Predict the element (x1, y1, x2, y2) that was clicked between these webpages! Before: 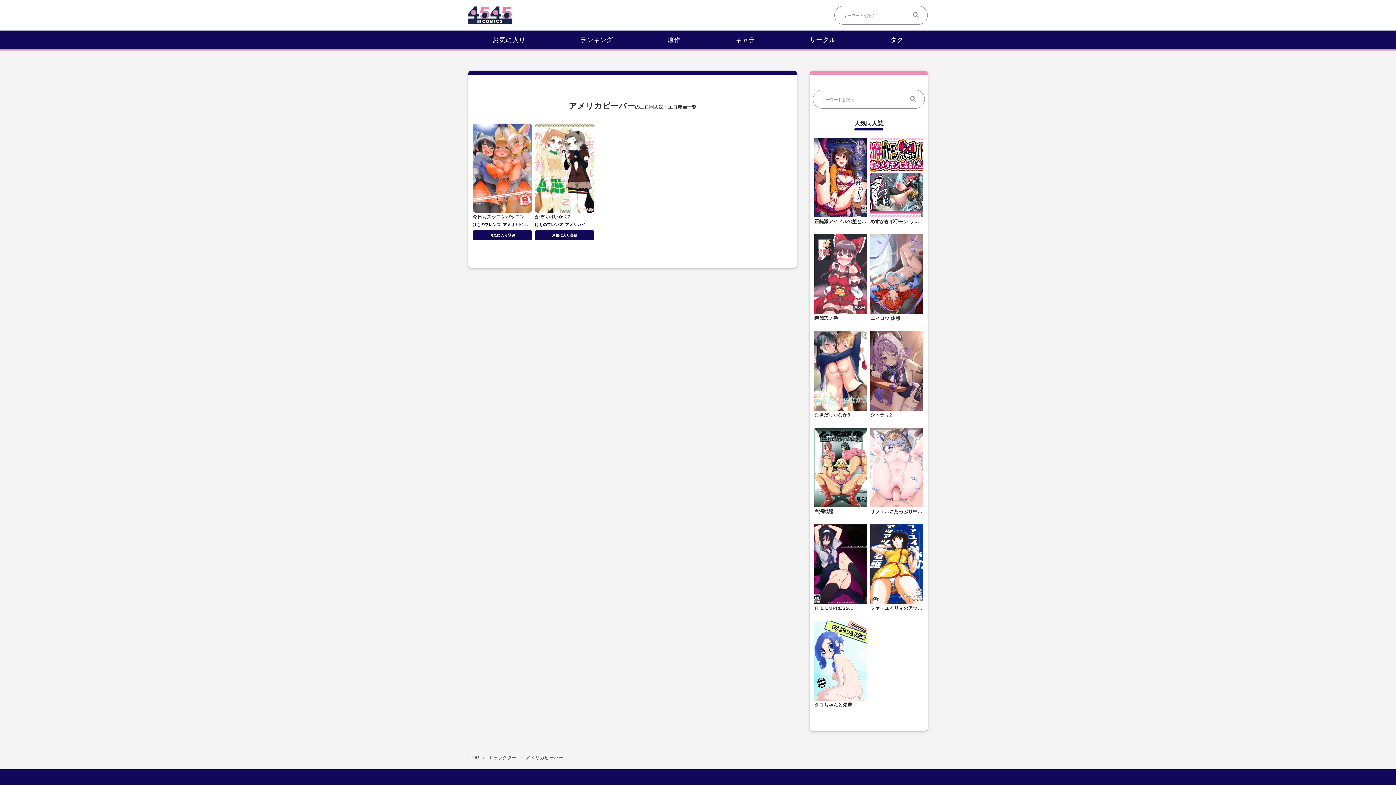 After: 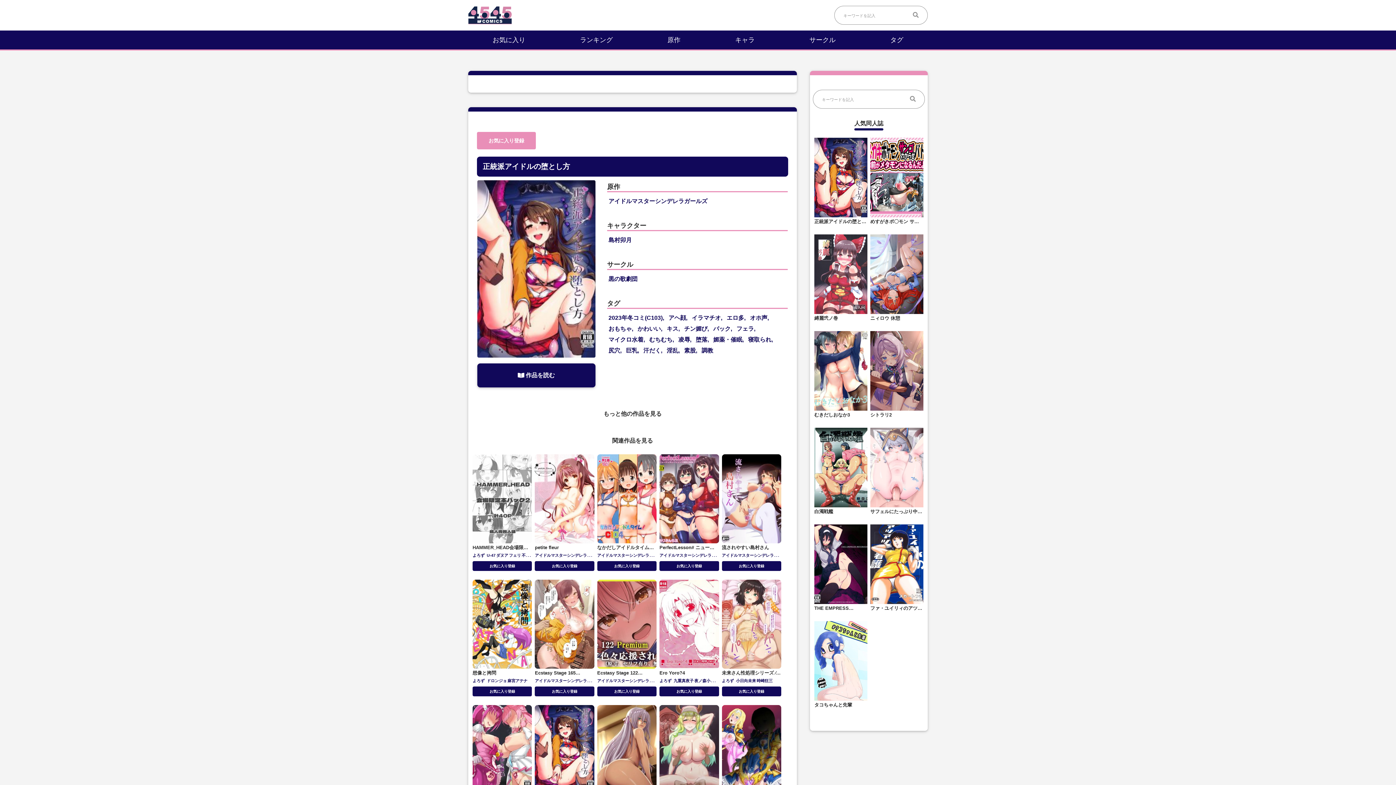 Action: label: 正統派アイドルの堕とし方 bbox: (814, 137, 867, 225)